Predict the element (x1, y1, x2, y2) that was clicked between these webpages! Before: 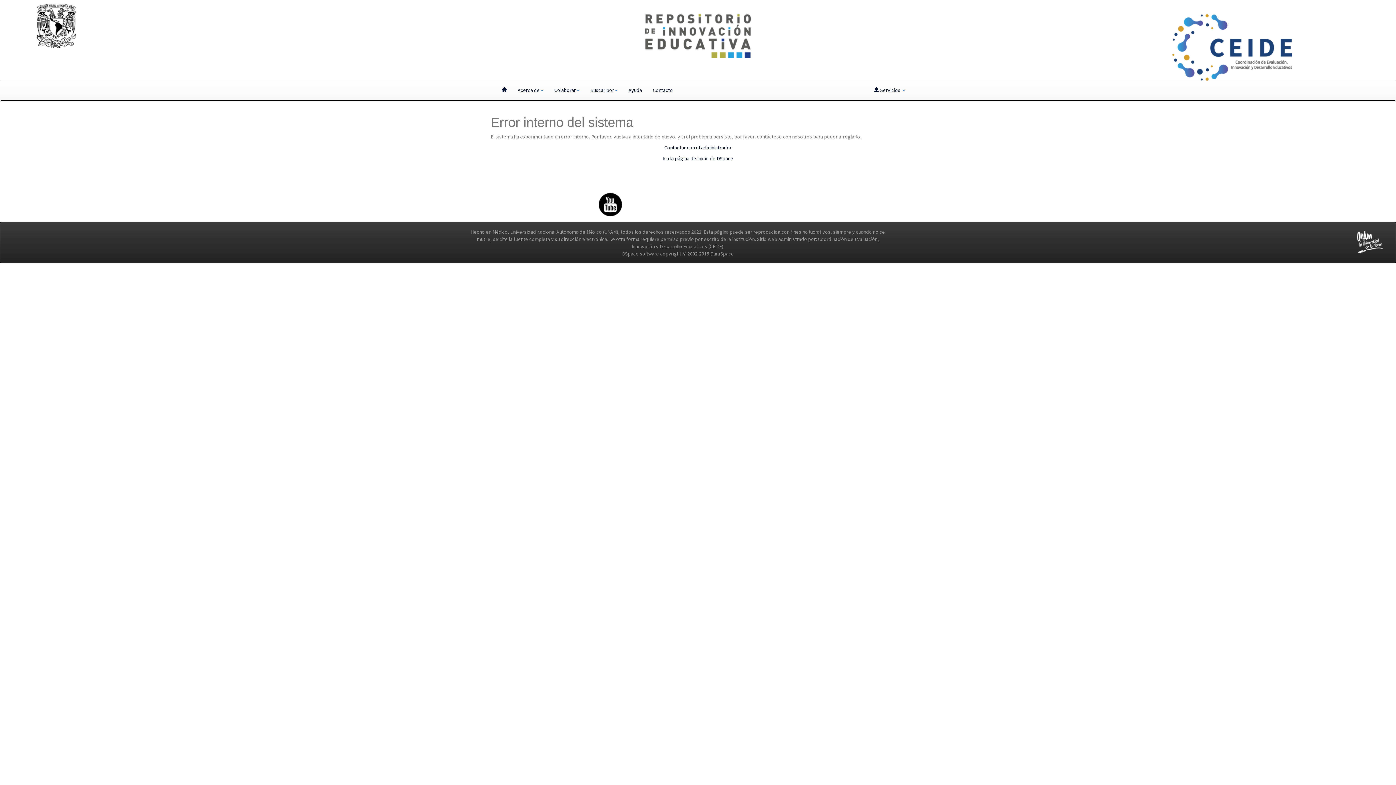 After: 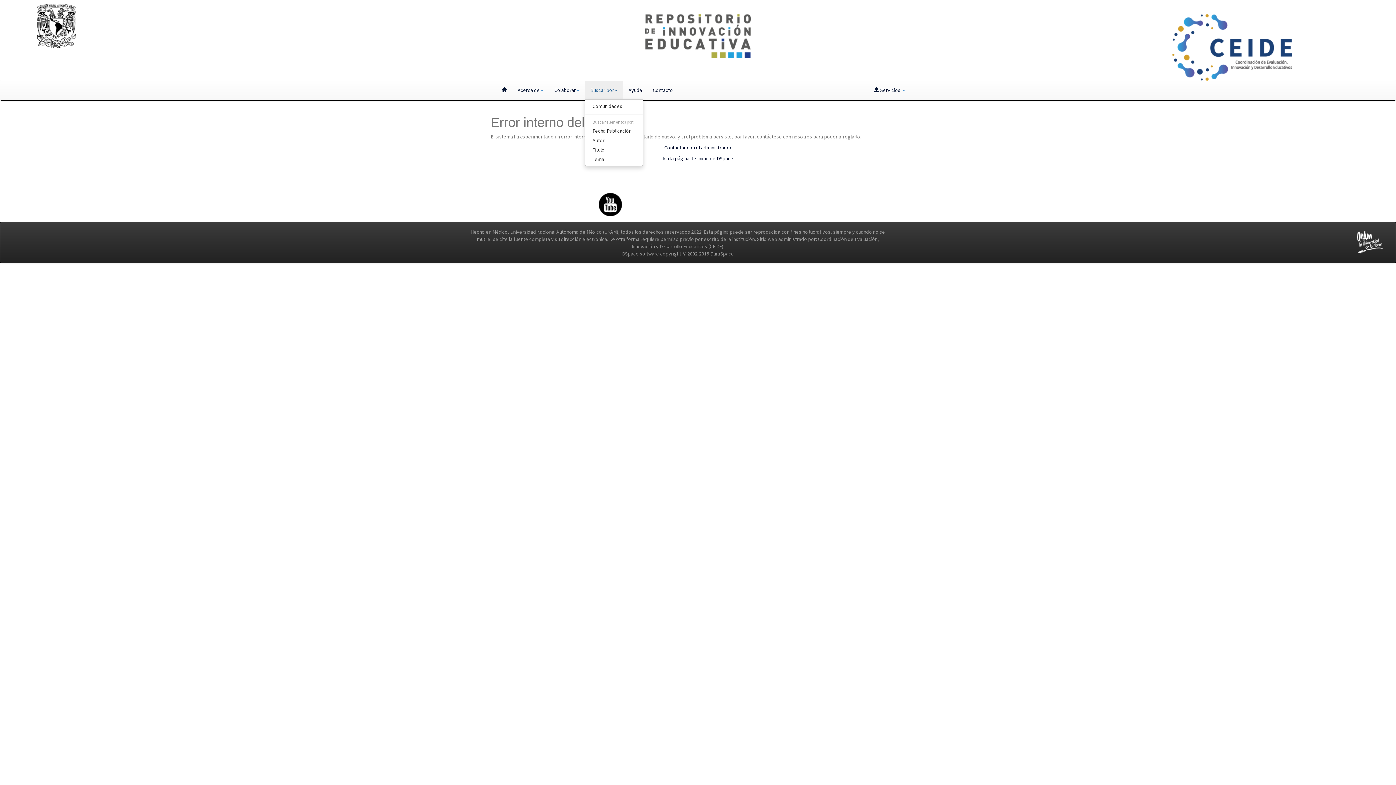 Action: label: Buscar por bbox: (585, 80, 623, 99)